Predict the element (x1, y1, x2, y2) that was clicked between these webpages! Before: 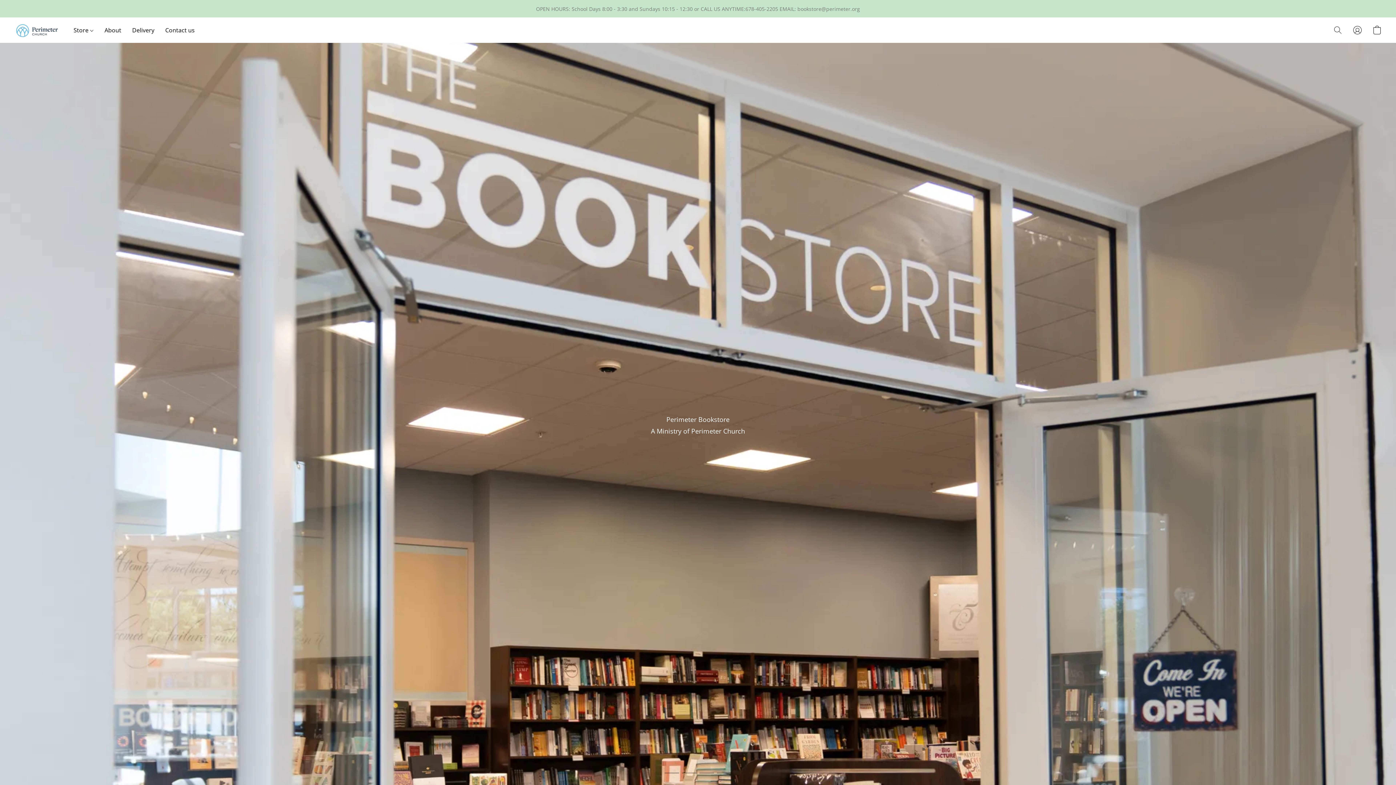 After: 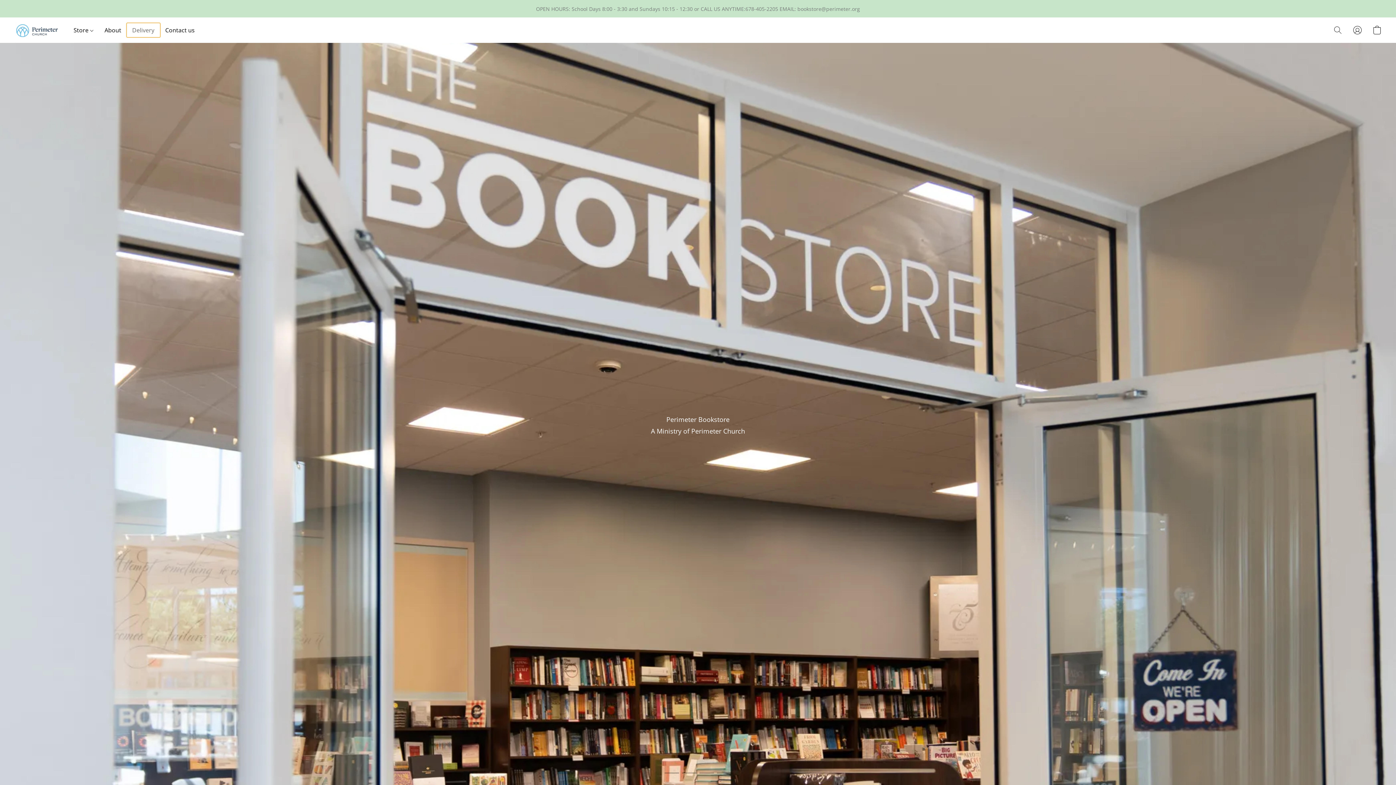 Action: bbox: (126, 23, 159, 37) label: Delivery